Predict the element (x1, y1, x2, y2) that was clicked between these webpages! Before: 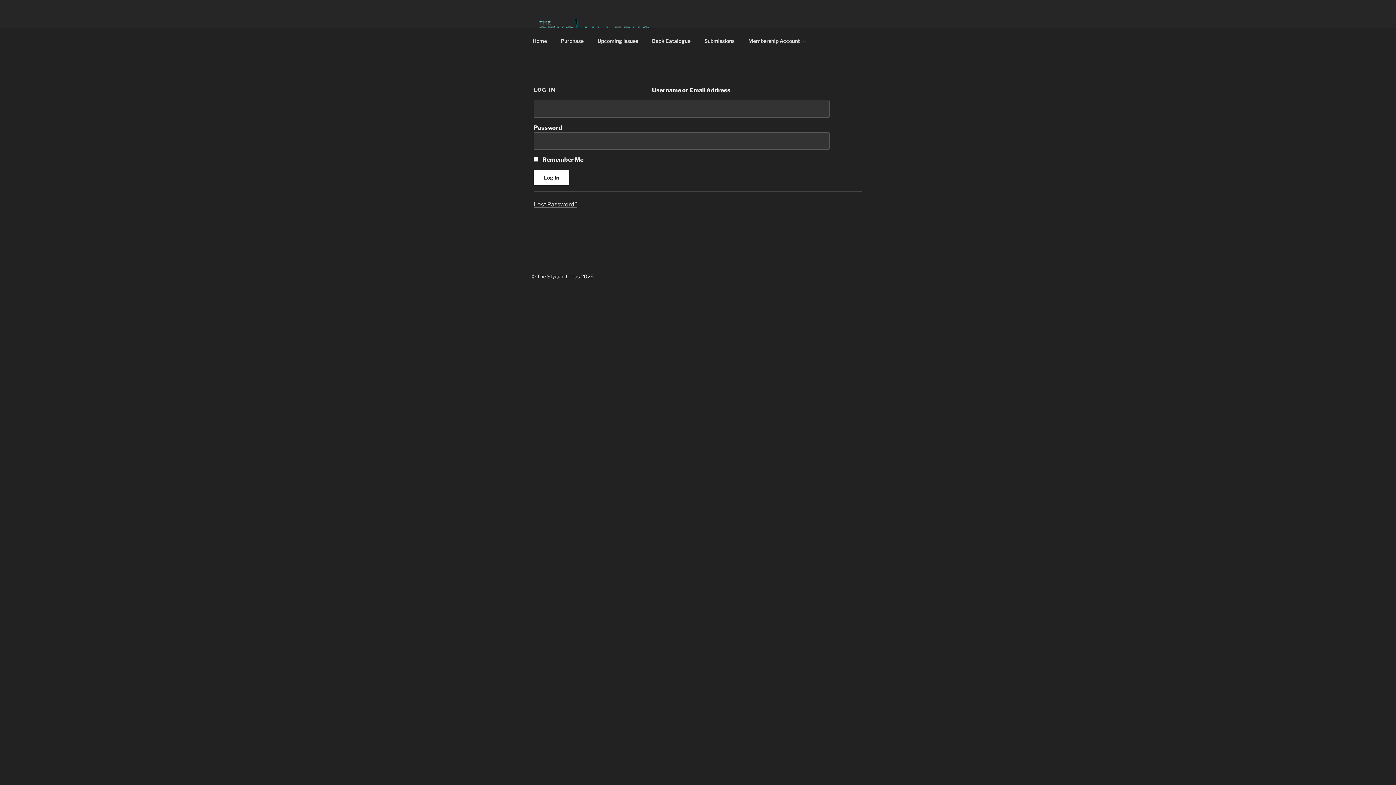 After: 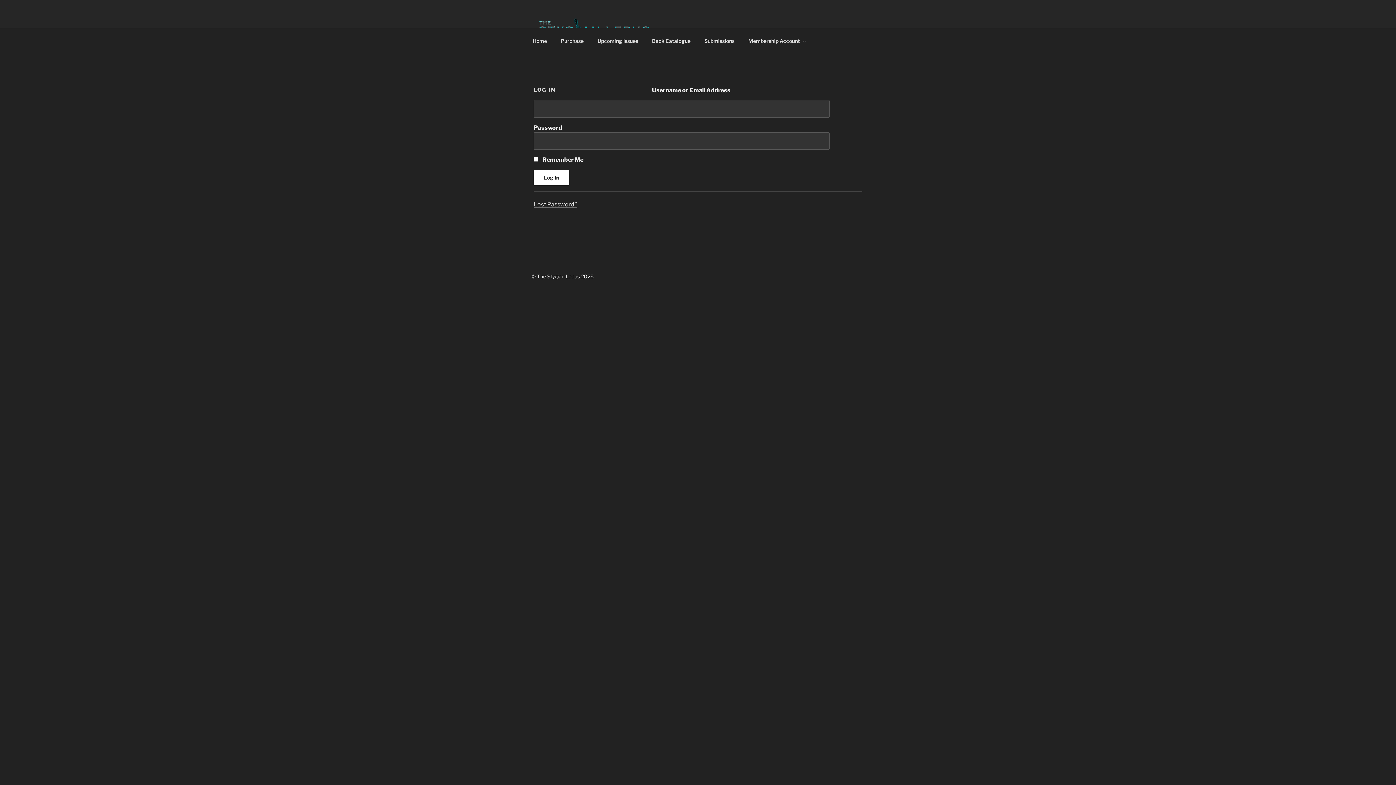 Action: label: Membership Account bbox: (742, 32, 811, 49)